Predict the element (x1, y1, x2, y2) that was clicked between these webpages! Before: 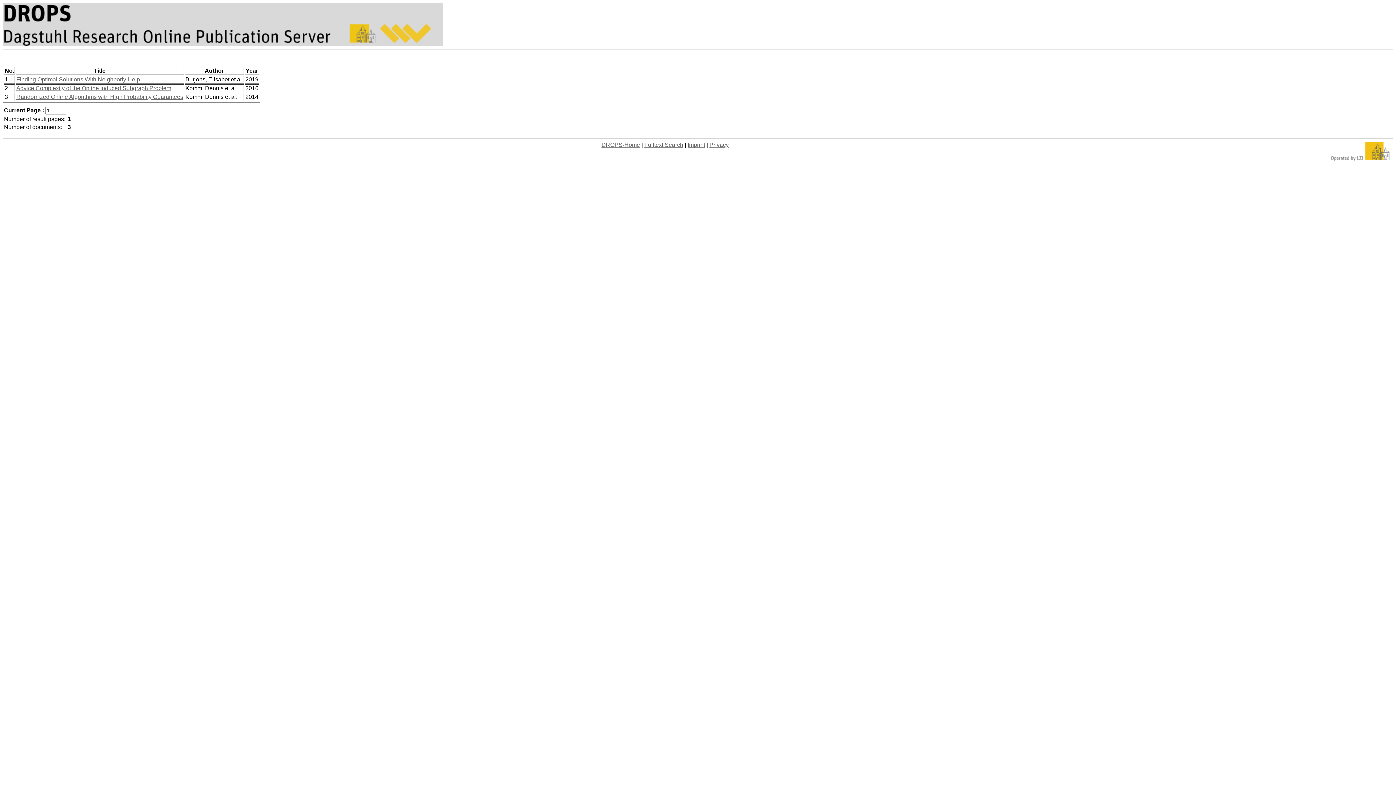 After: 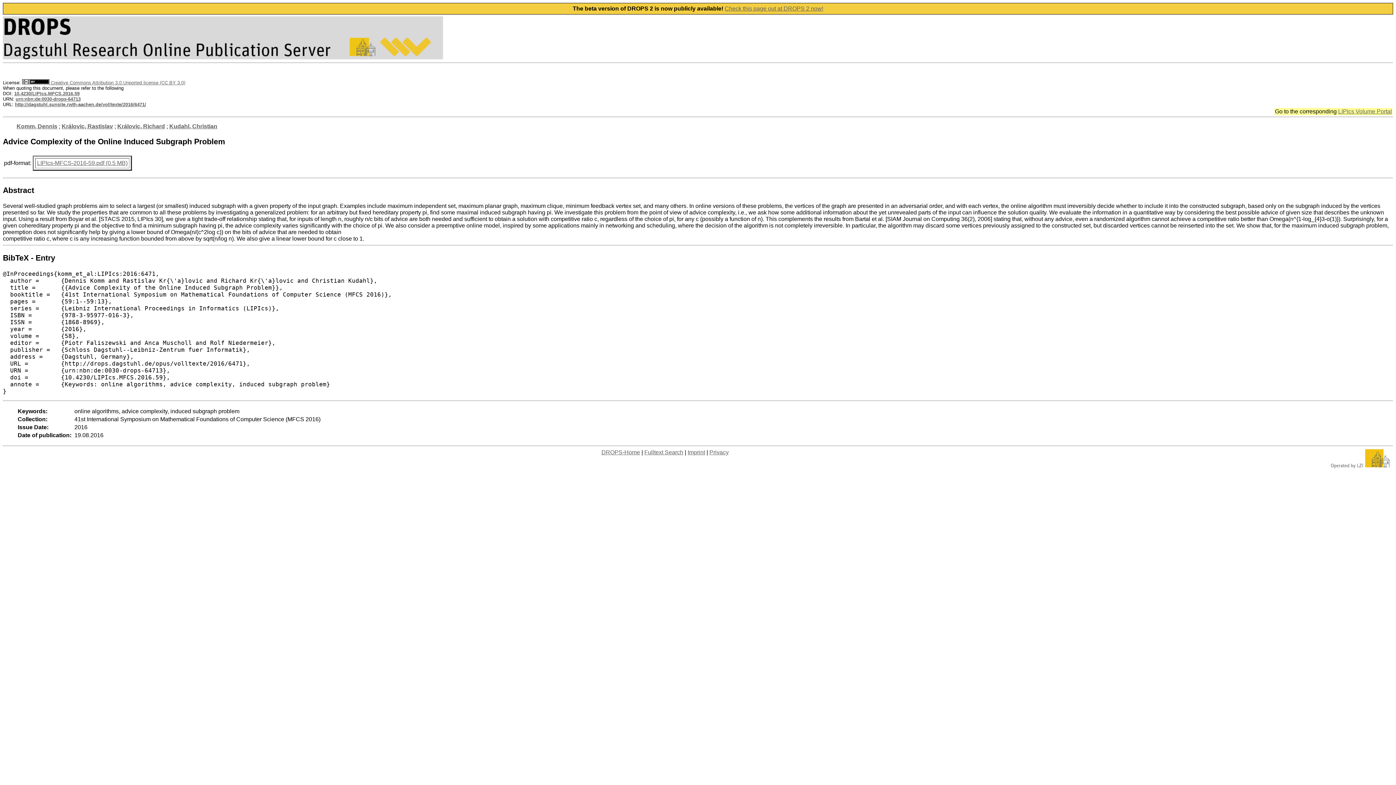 Action: bbox: (16, 85, 171, 91) label: Advice Complexity of the Online Induced Subgraph Problem